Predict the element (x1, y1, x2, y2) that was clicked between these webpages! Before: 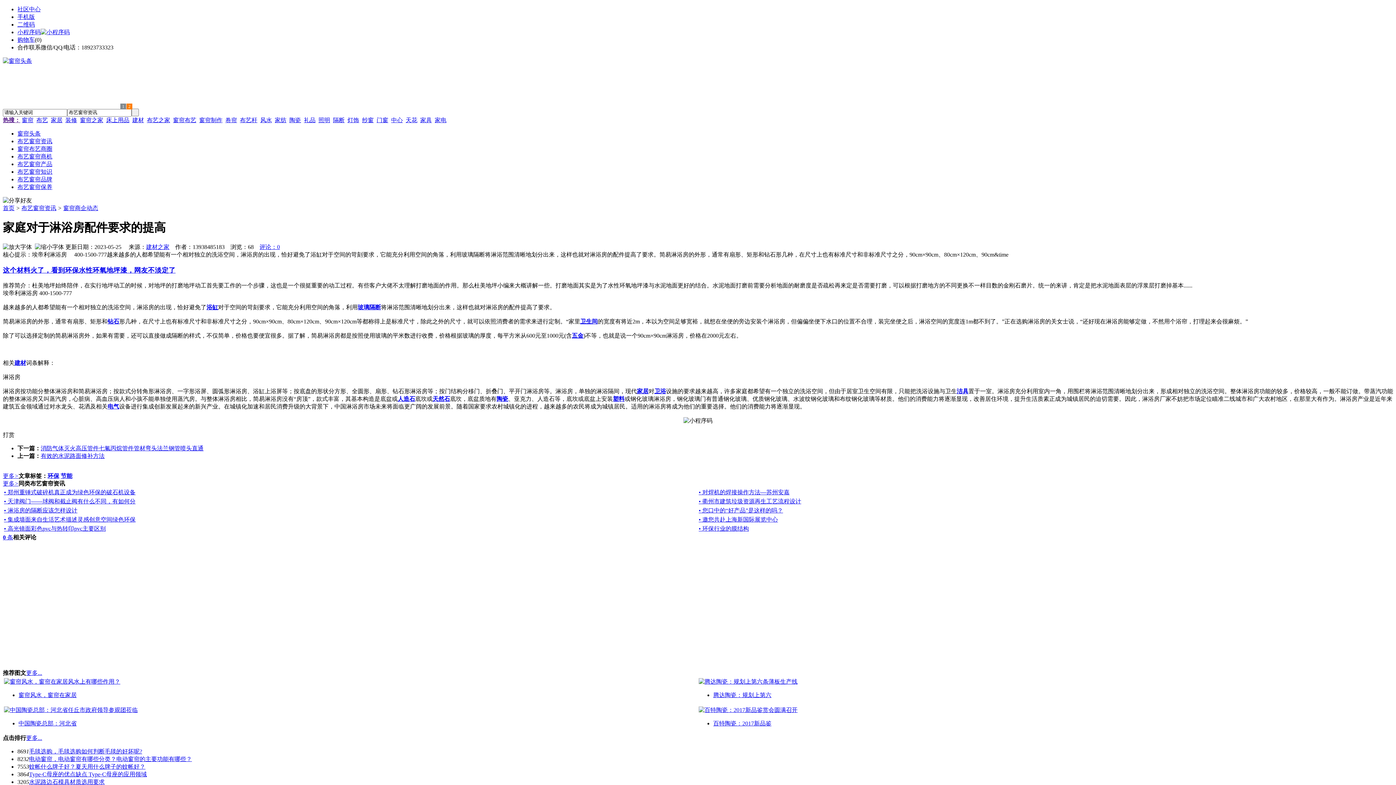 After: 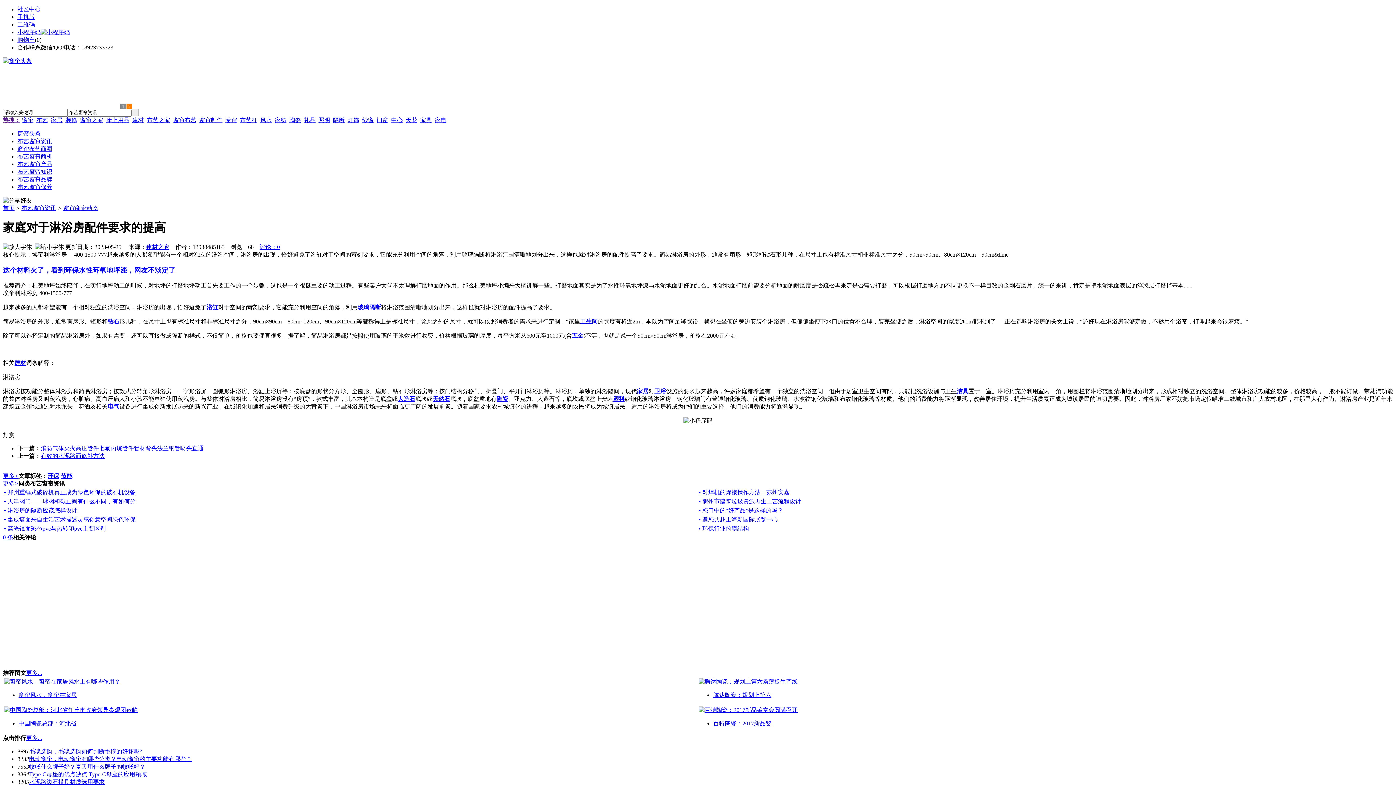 Action: bbox: (397, 395, 415, 402) label: 人造石